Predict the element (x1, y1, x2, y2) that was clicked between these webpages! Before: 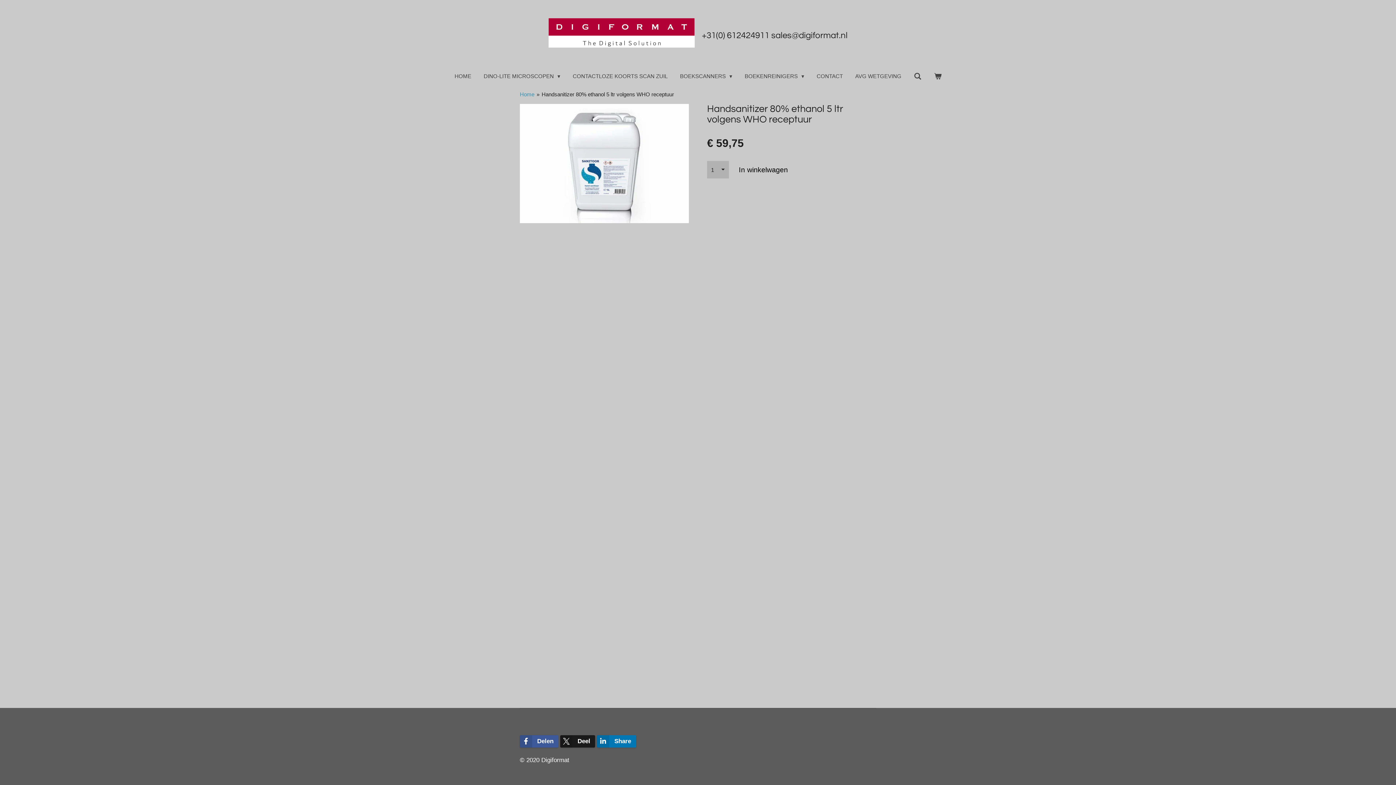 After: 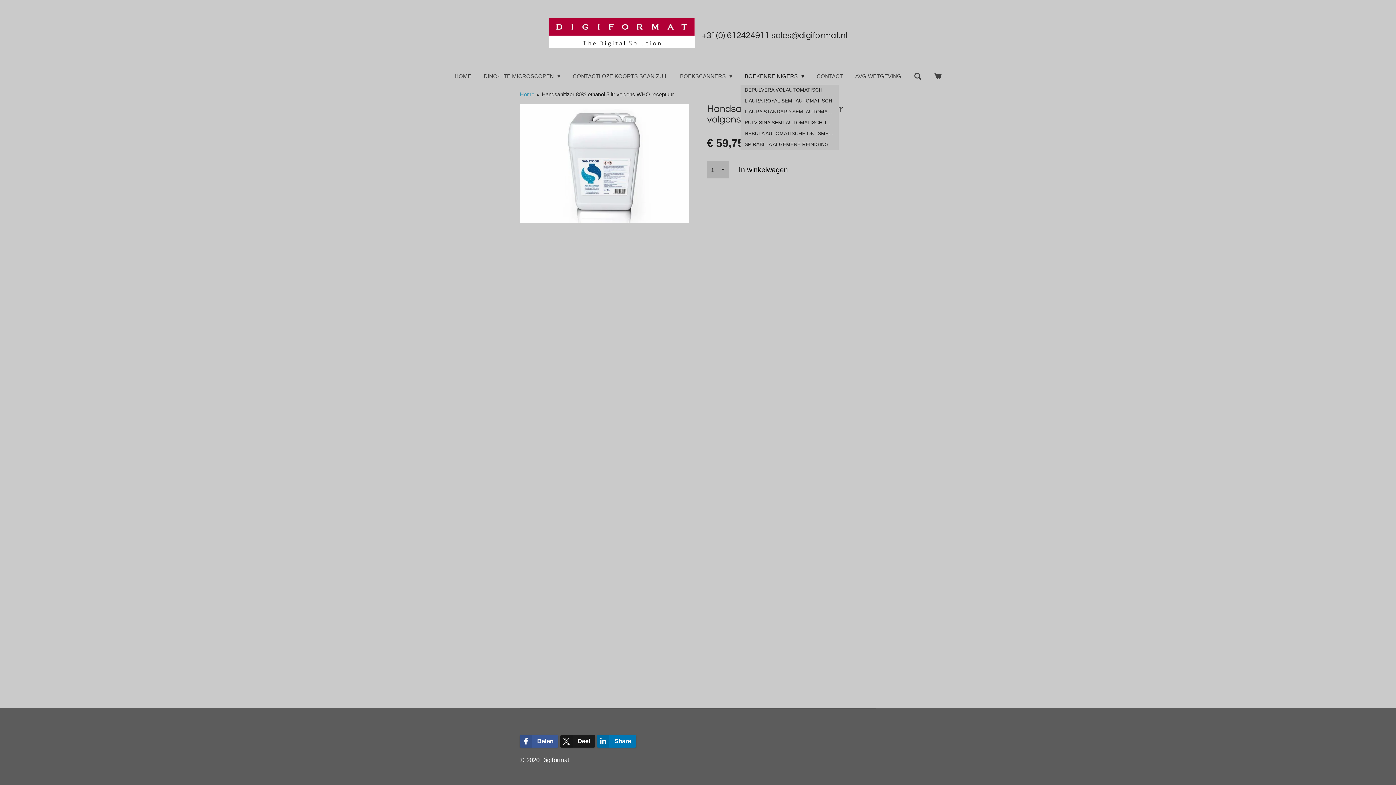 Action: label: BOEKENREINIGERS  bbox: (740, 70, 808, 82)